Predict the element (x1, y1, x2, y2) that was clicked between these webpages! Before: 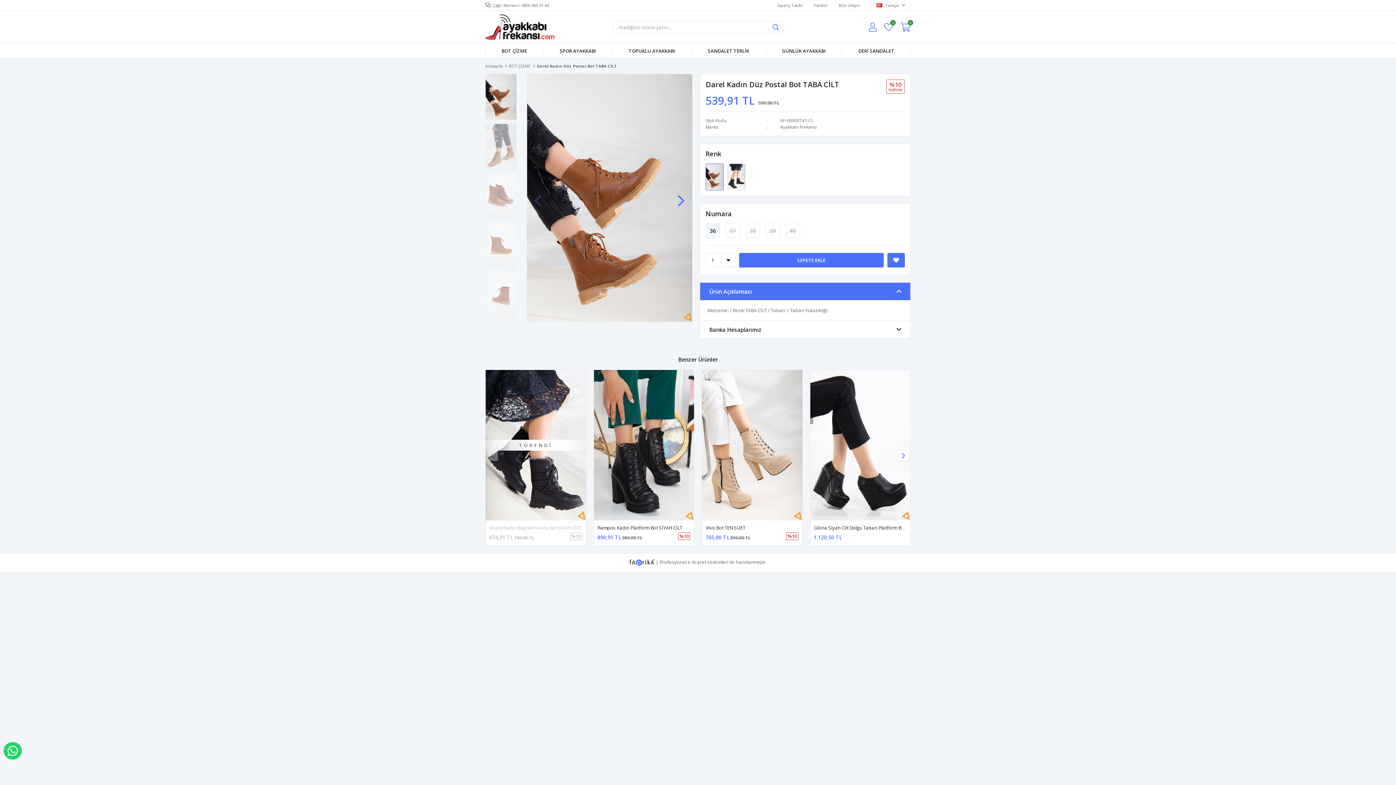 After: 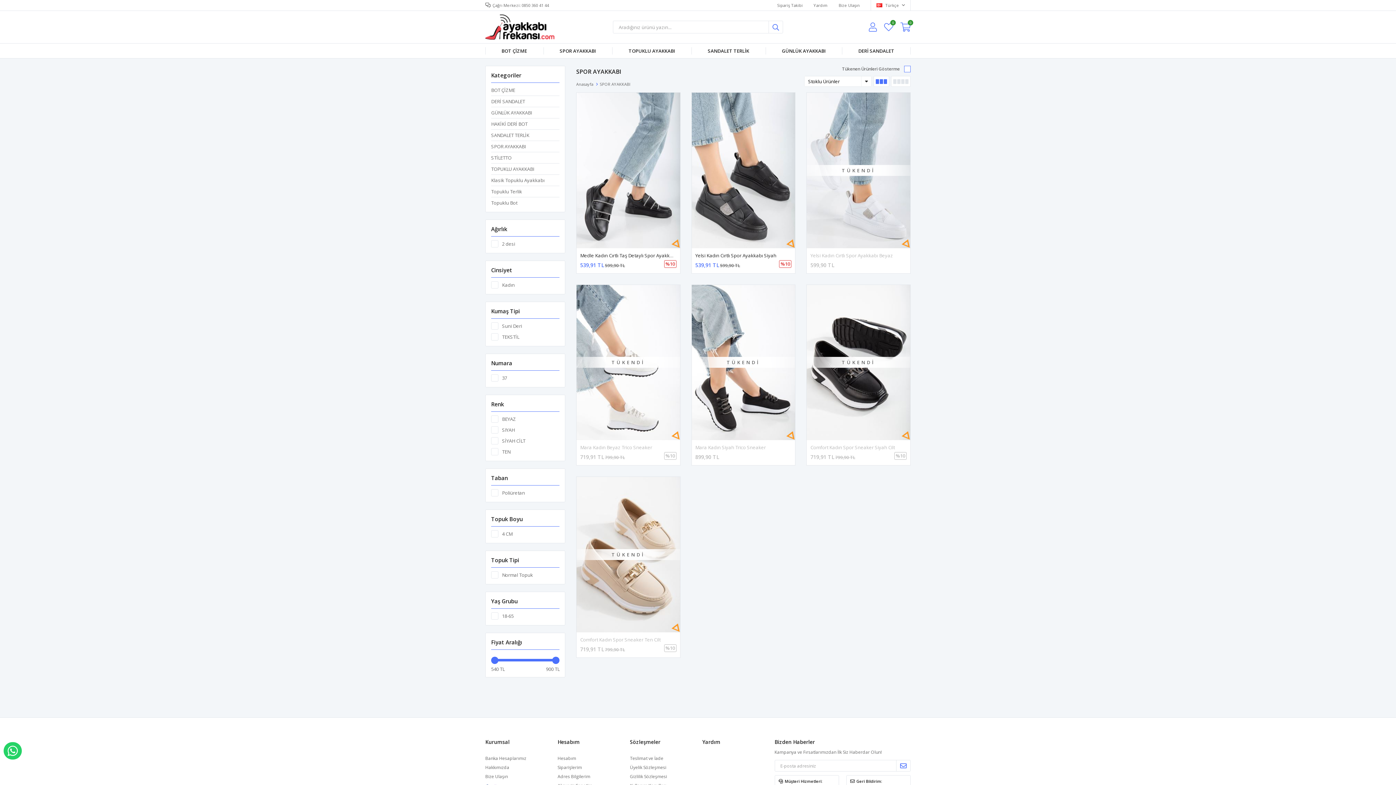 Action: bbox: (543, 43, 612, 58) label: SPOR AYAKKABI